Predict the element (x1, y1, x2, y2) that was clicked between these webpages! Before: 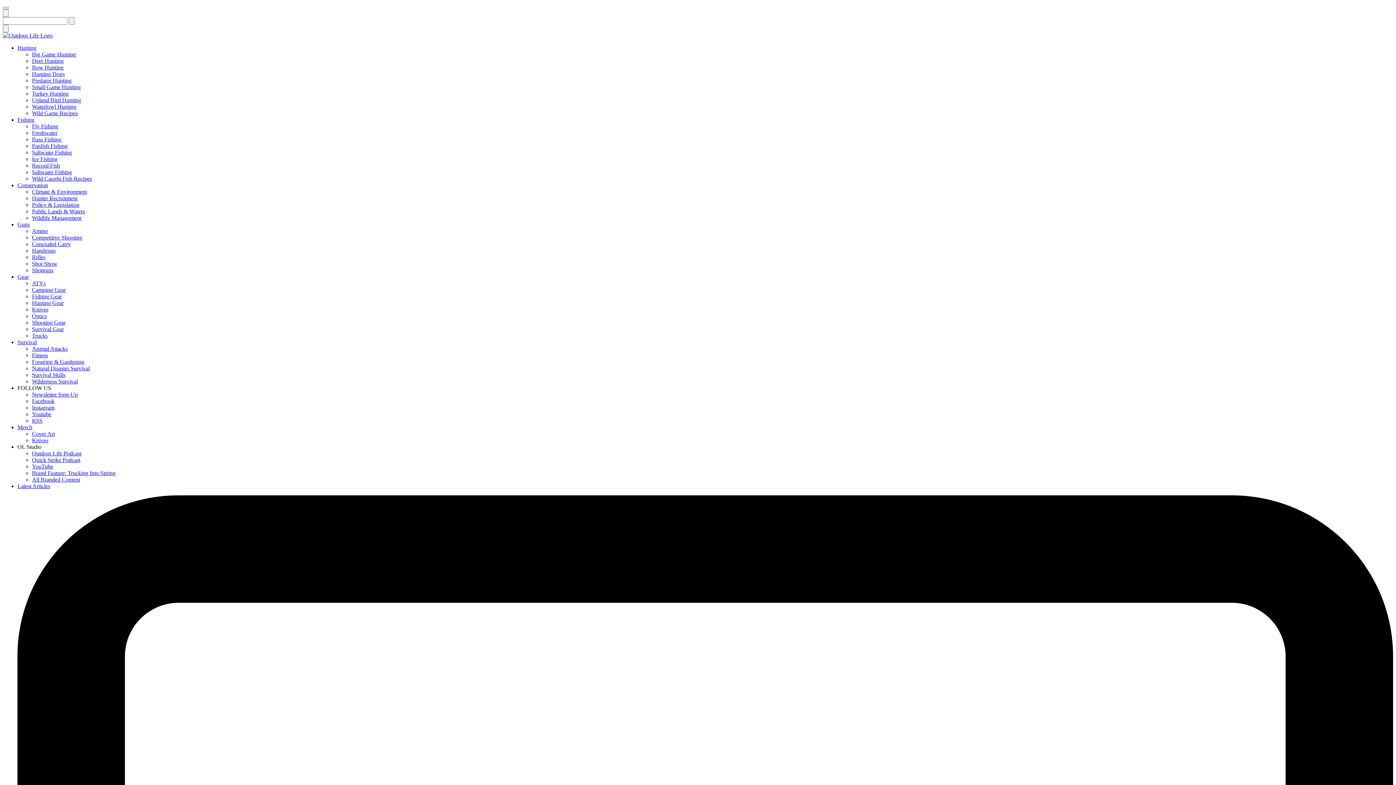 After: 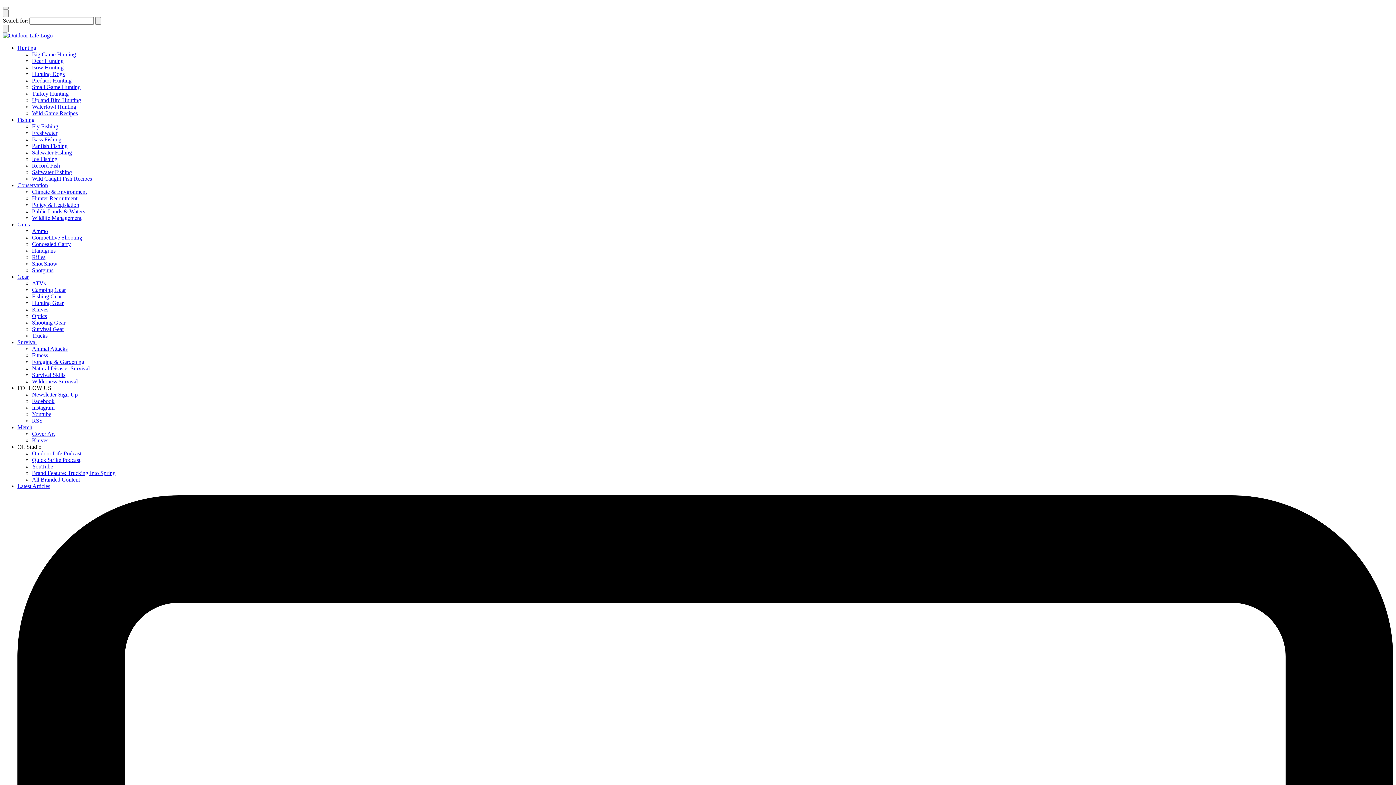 Action: label: Wildlife Management bbox: (32, 214, 81, 221)